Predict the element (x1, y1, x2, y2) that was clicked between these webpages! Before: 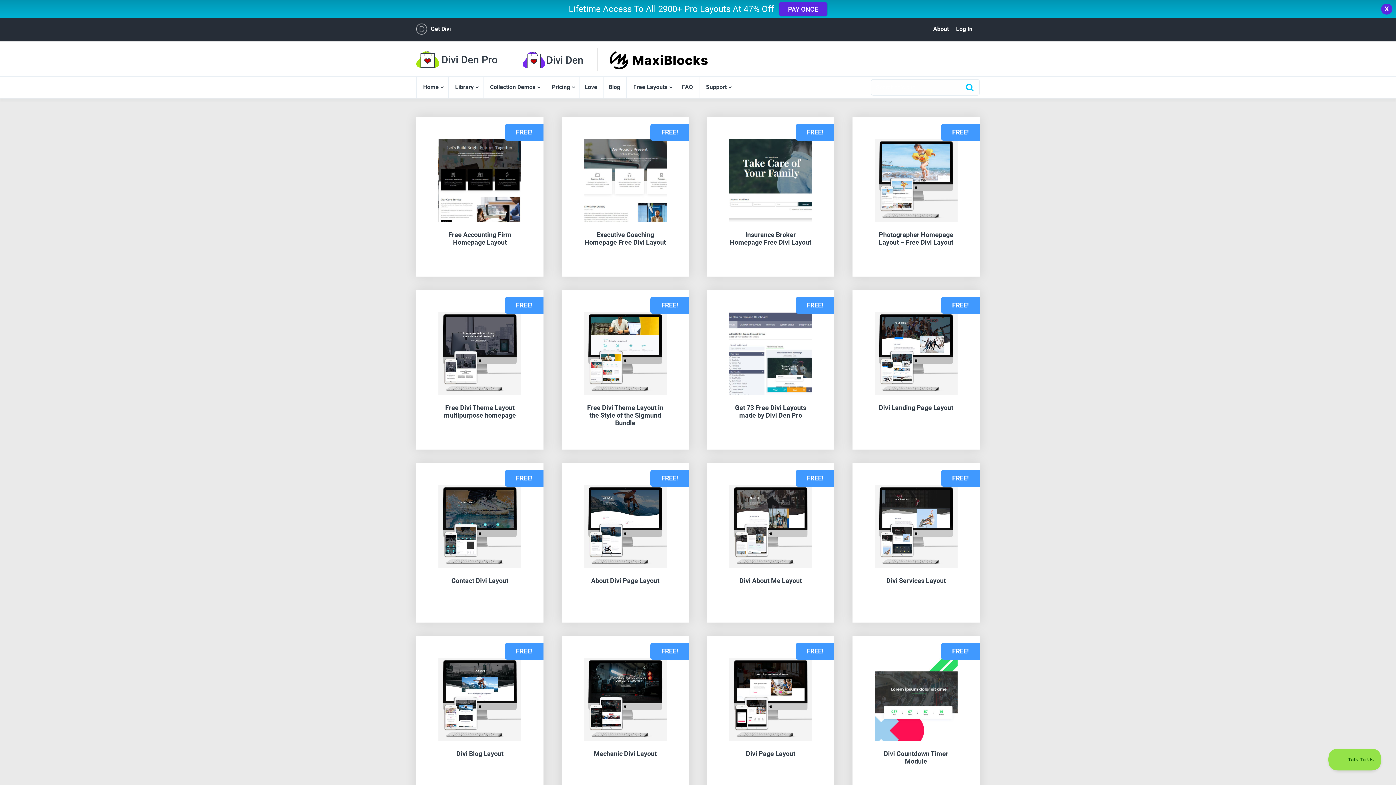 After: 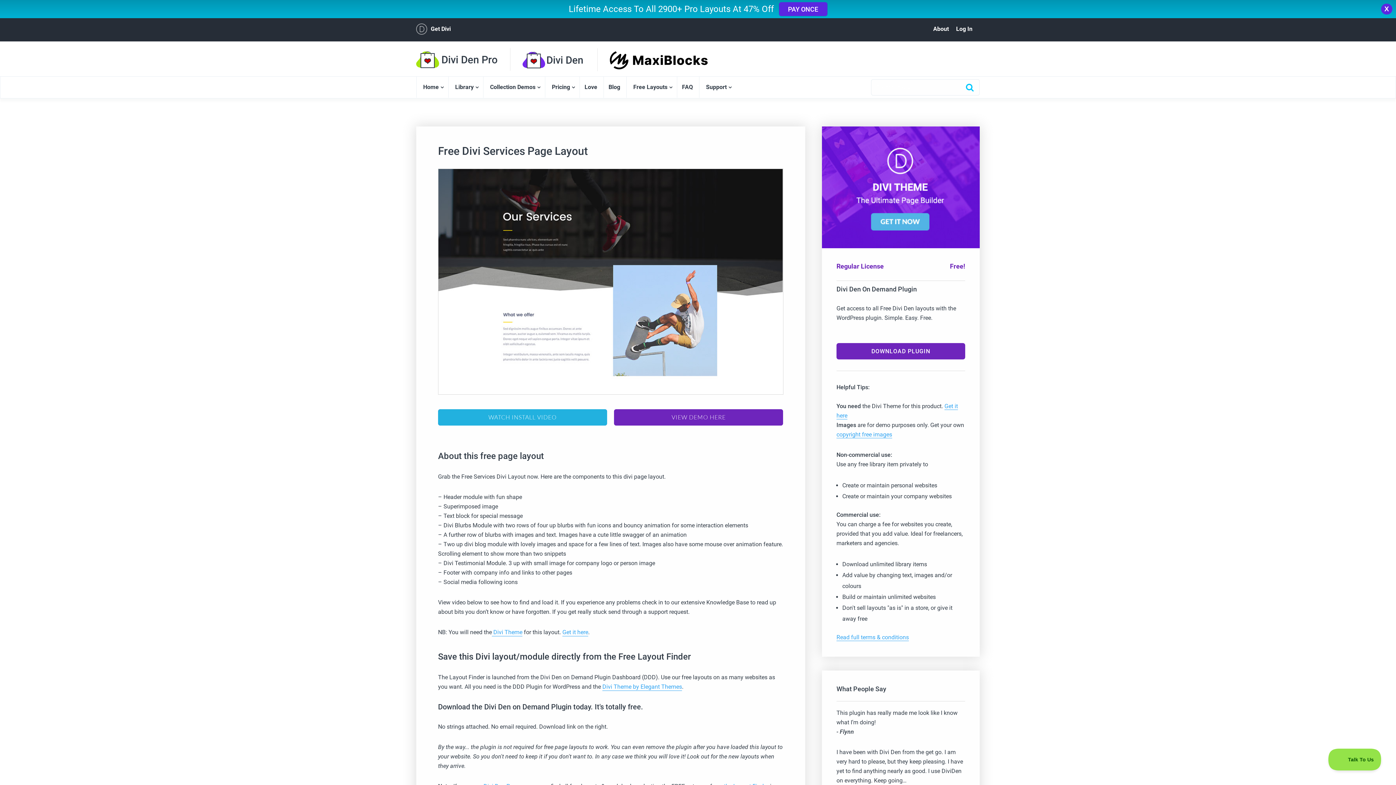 Action: label: View Product bbox: (864, 599, 914, 617)